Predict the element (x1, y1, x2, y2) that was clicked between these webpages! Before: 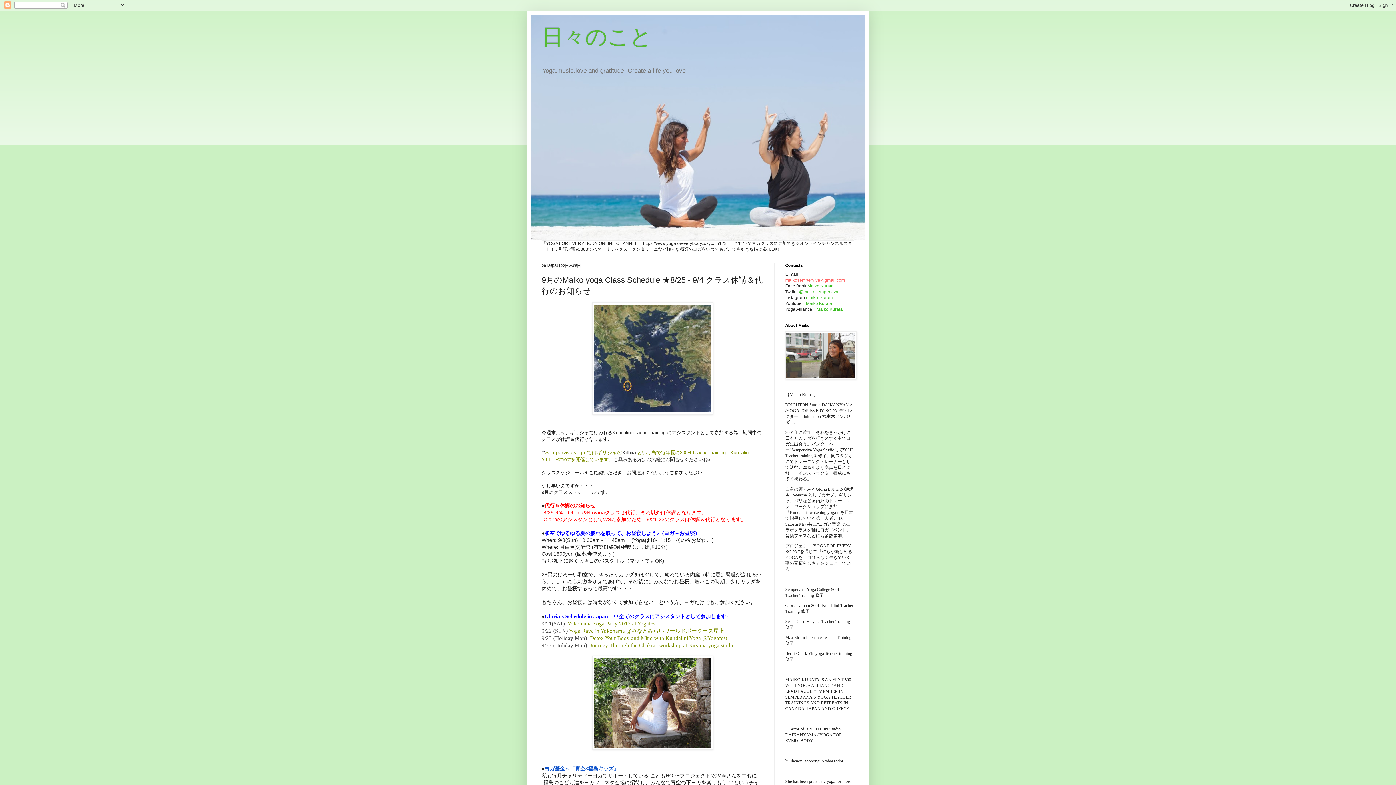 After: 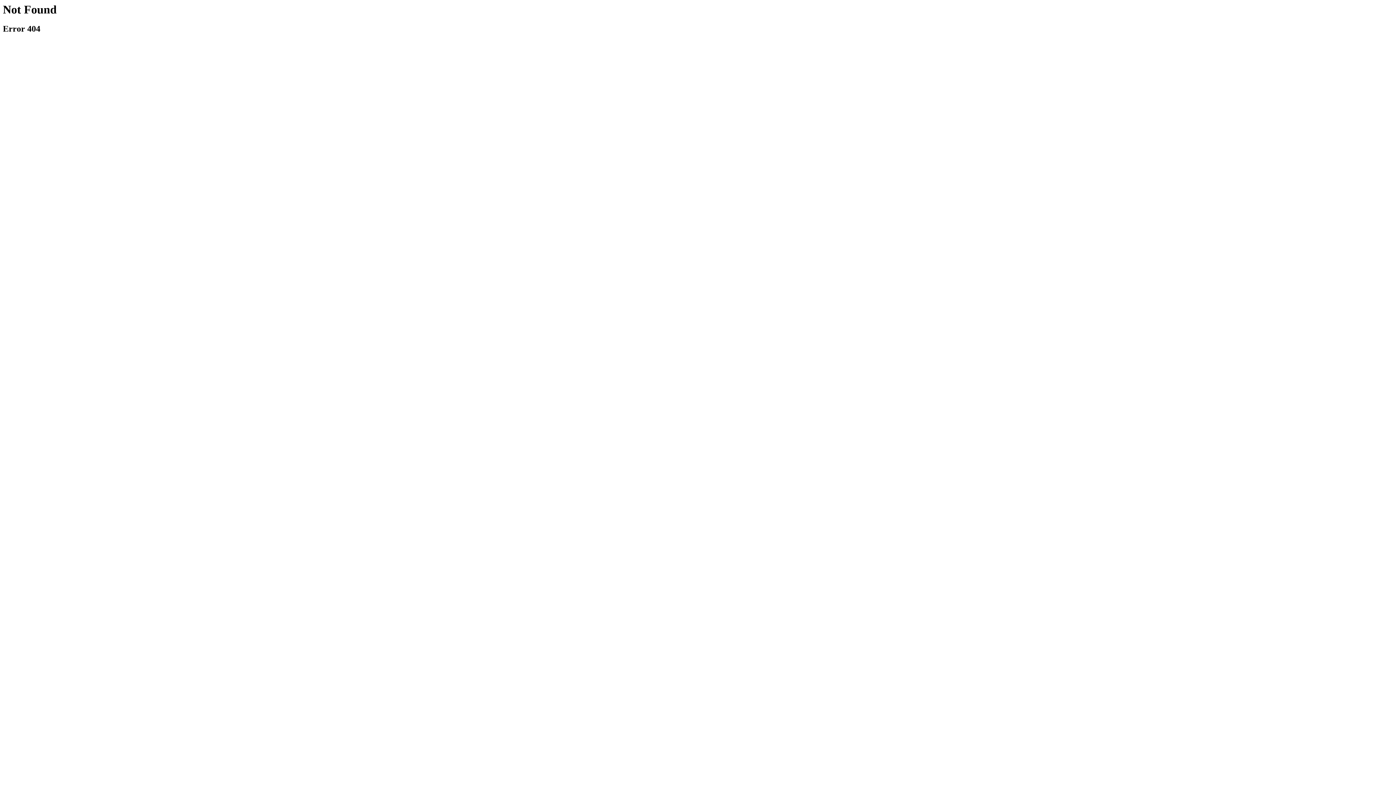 Action: bbox: (785, 277, 845, 282) label: maikosemperviva@gmail.com